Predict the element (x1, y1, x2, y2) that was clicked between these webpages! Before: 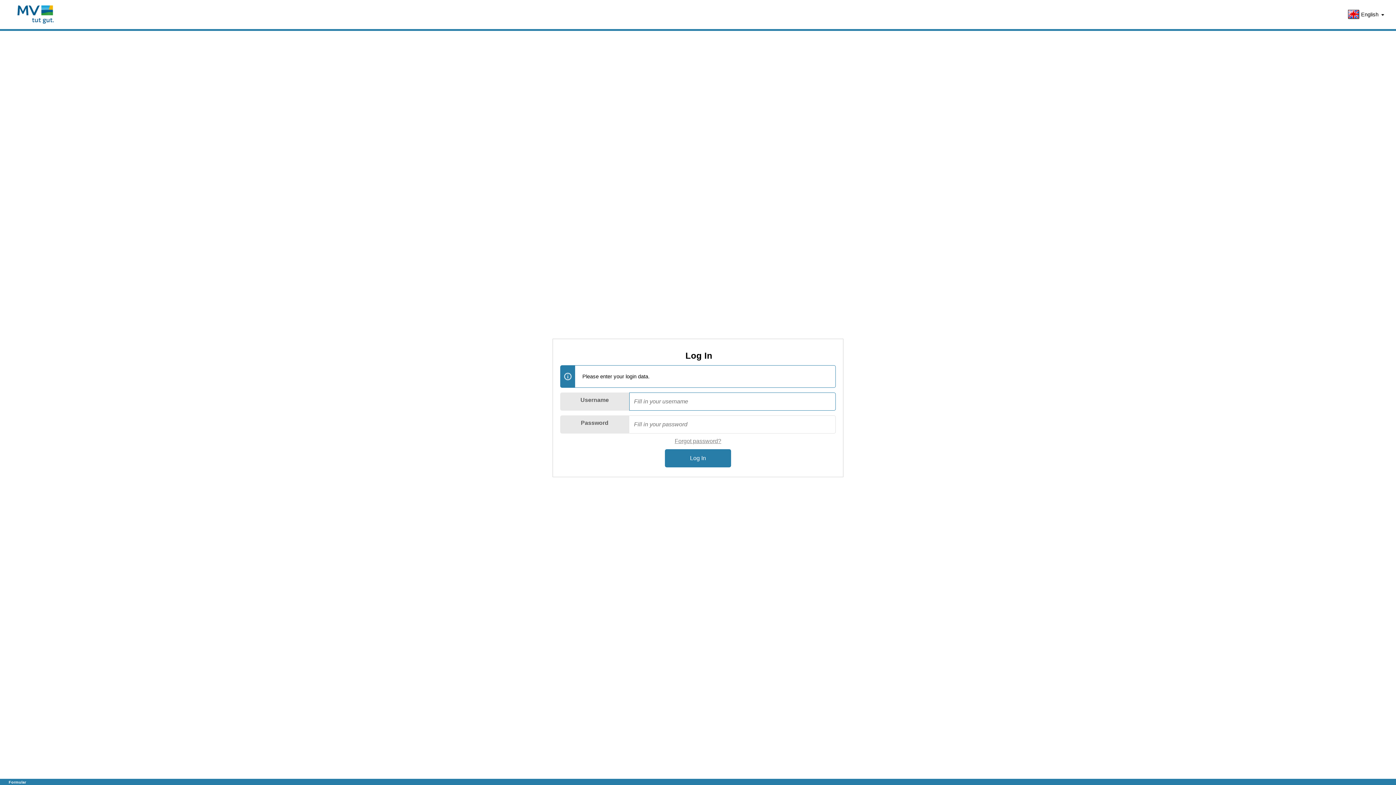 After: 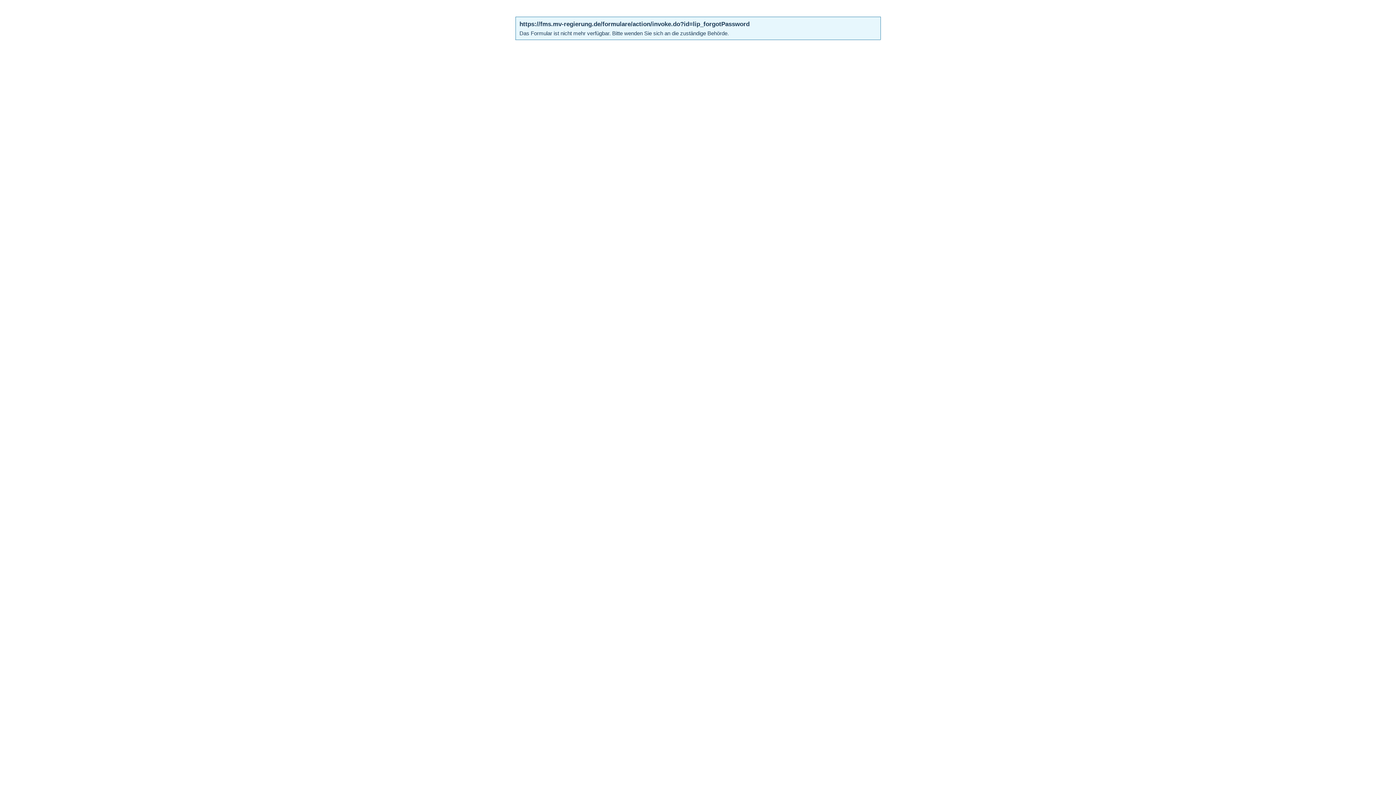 Action: bbox: (674, 438, 721, 444) label: Forgot password?